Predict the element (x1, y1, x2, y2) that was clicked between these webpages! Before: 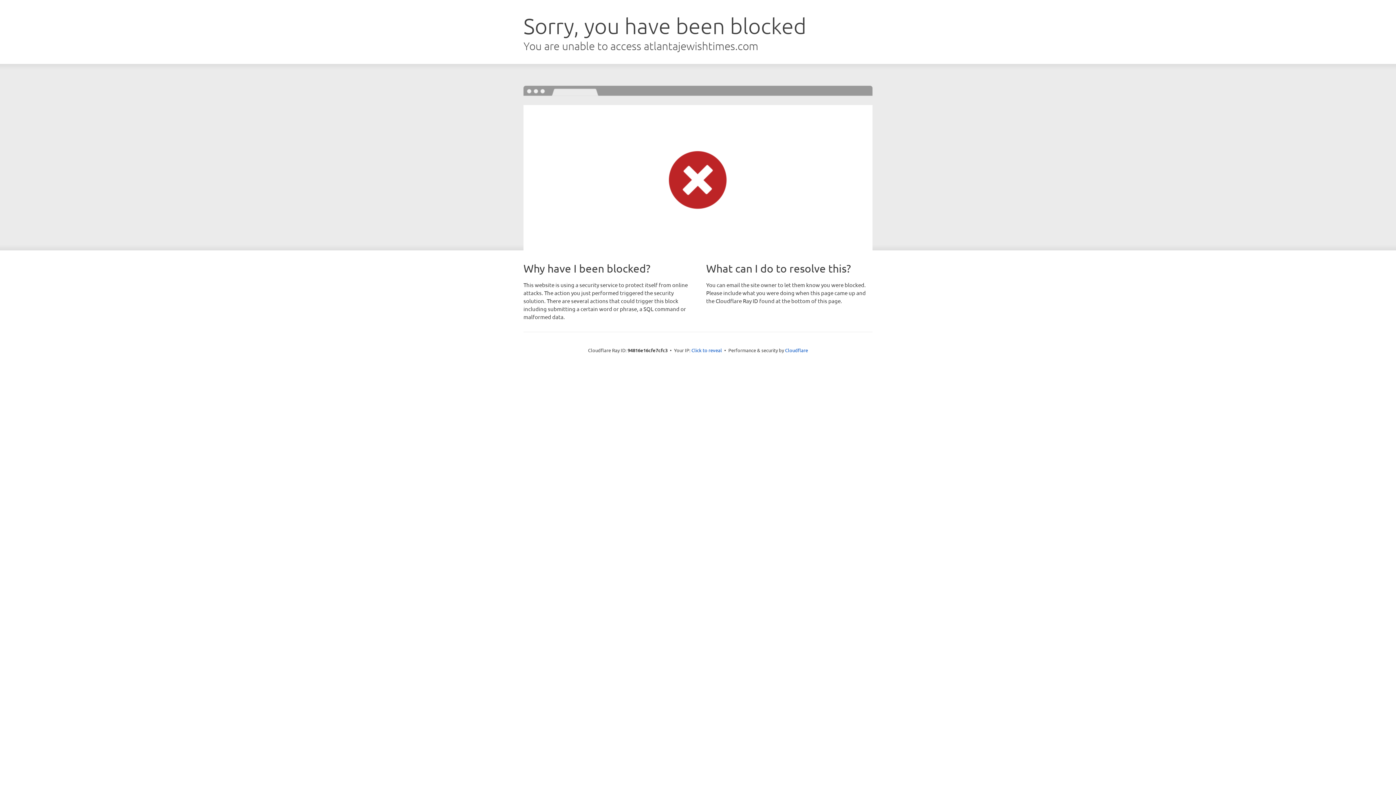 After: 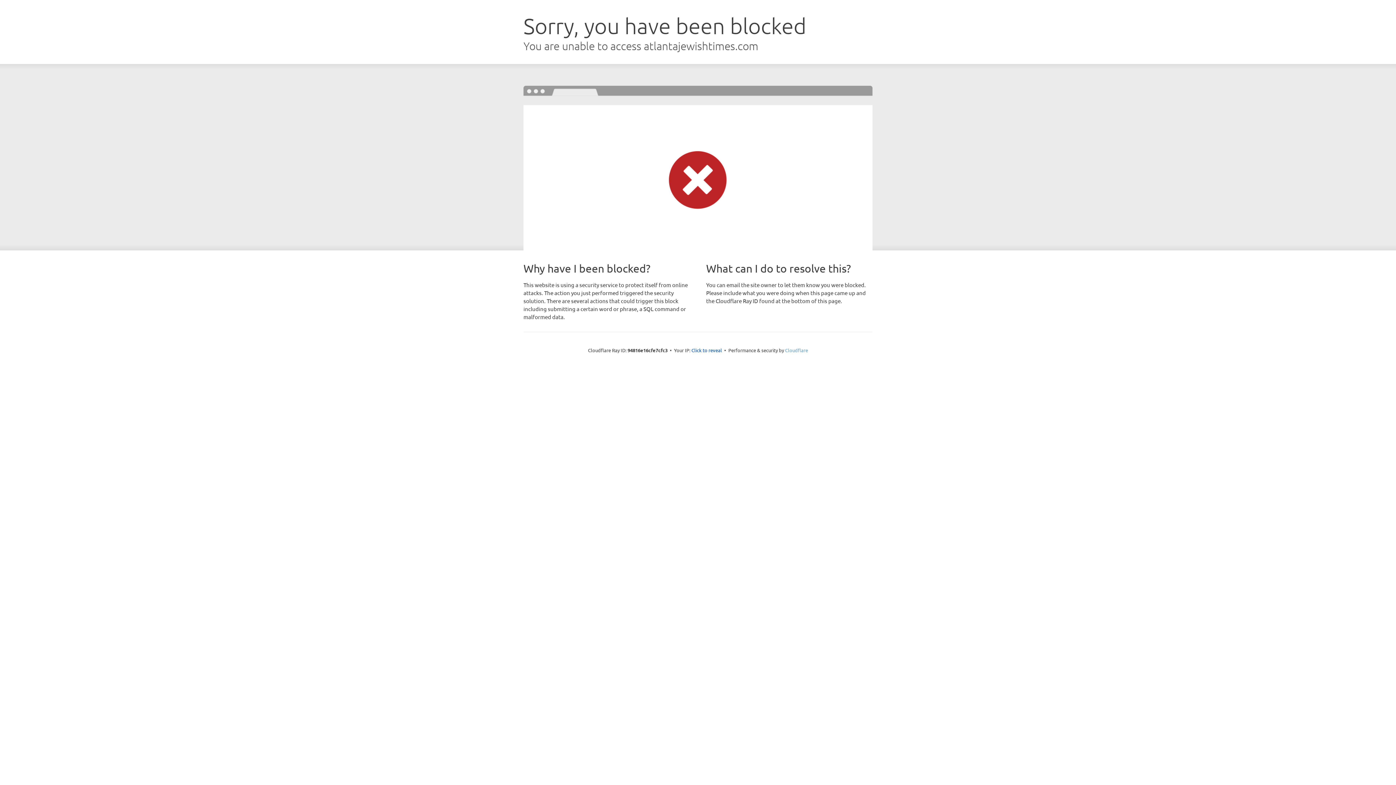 Action: label: Cloudflare bbox: (785, 347, 808, 353)